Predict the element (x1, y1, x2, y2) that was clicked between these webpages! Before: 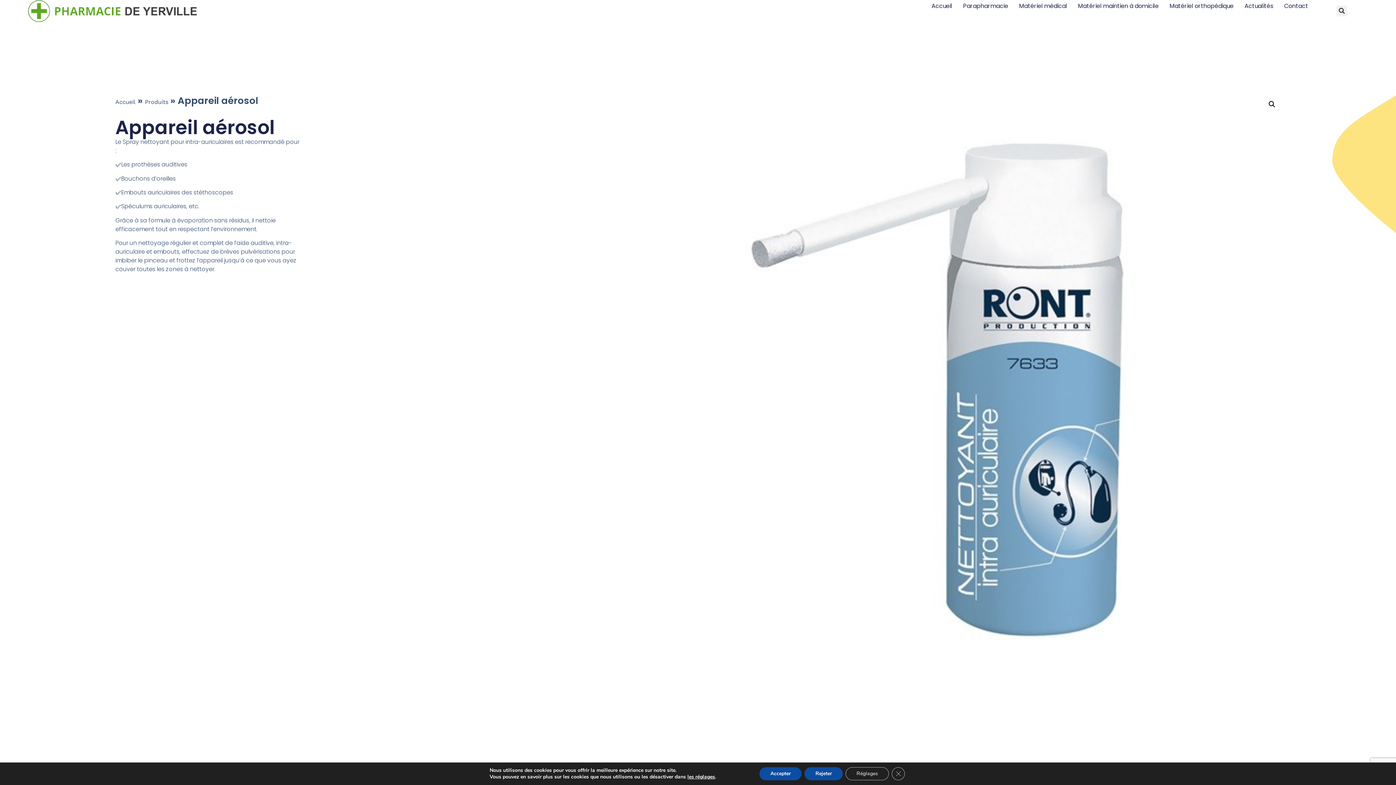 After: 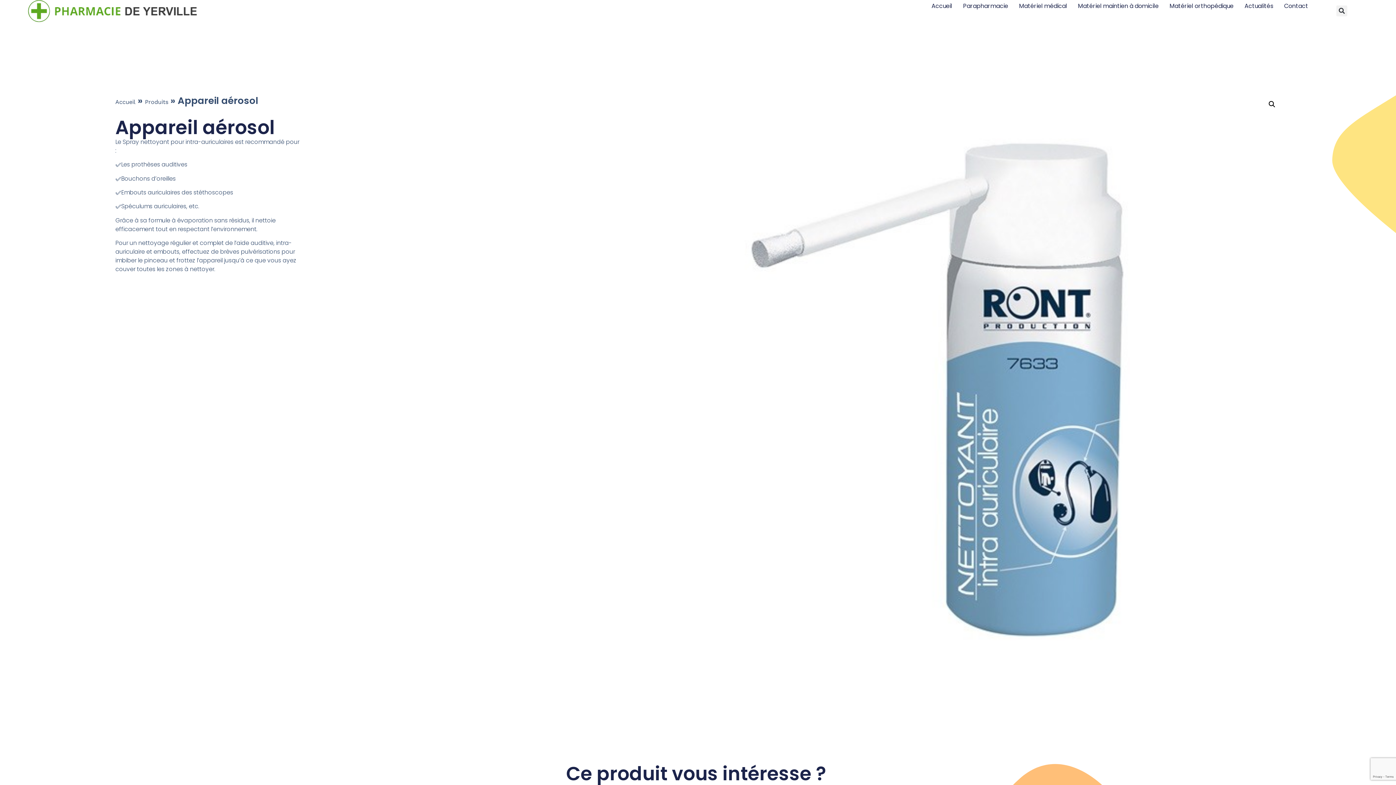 Action: bbox: (804, 767, 842, 780) label: Rejeter